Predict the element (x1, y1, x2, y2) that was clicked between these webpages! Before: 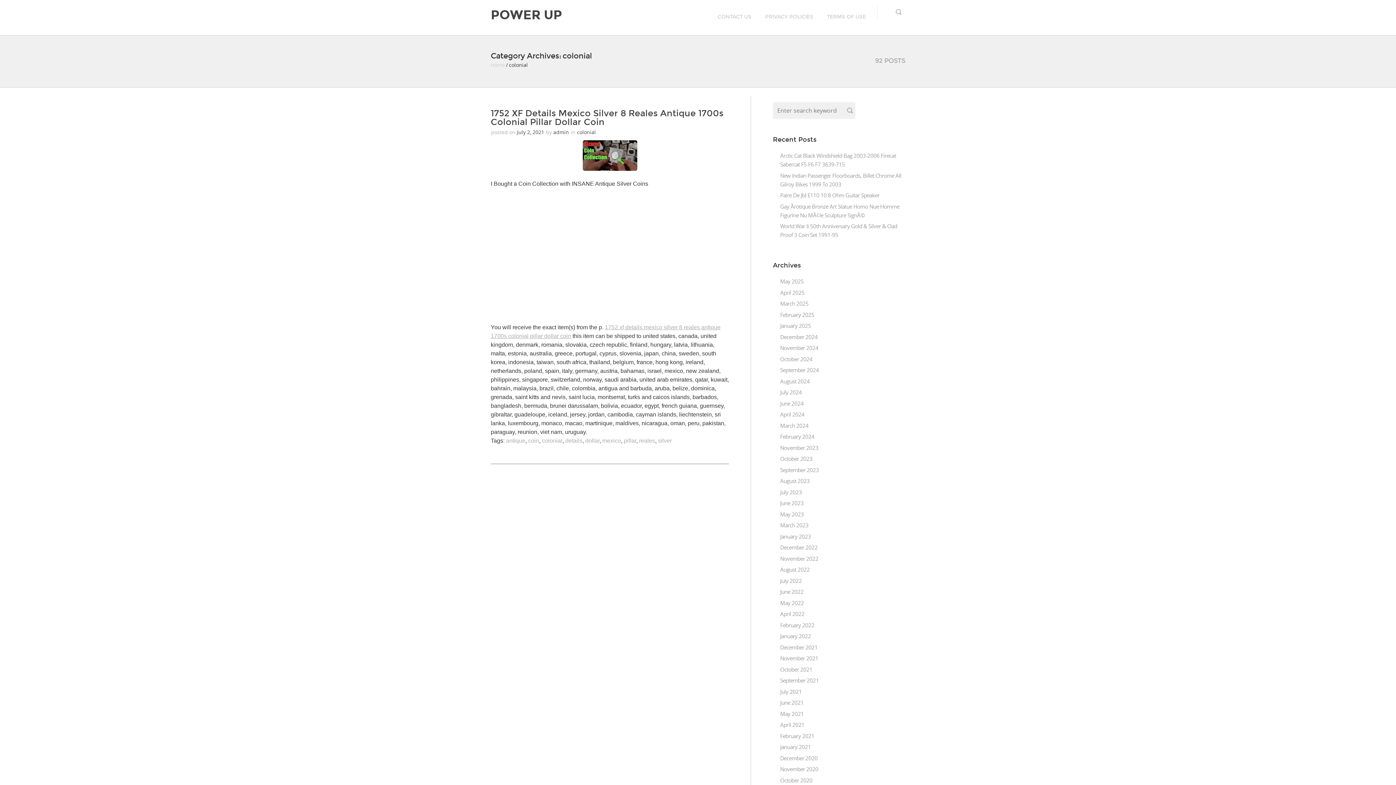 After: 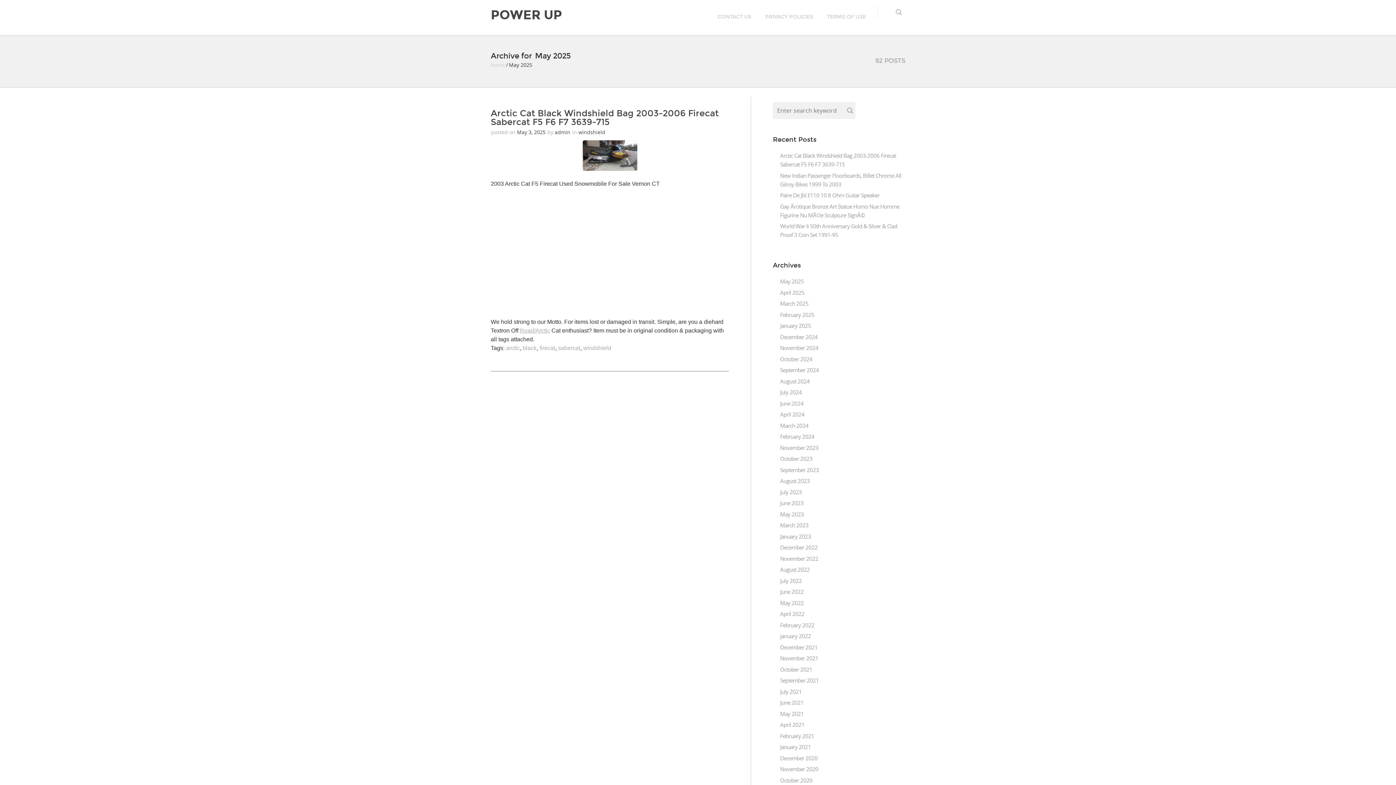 Action: bbox: (780, 277, 804, 285) label: May 2025